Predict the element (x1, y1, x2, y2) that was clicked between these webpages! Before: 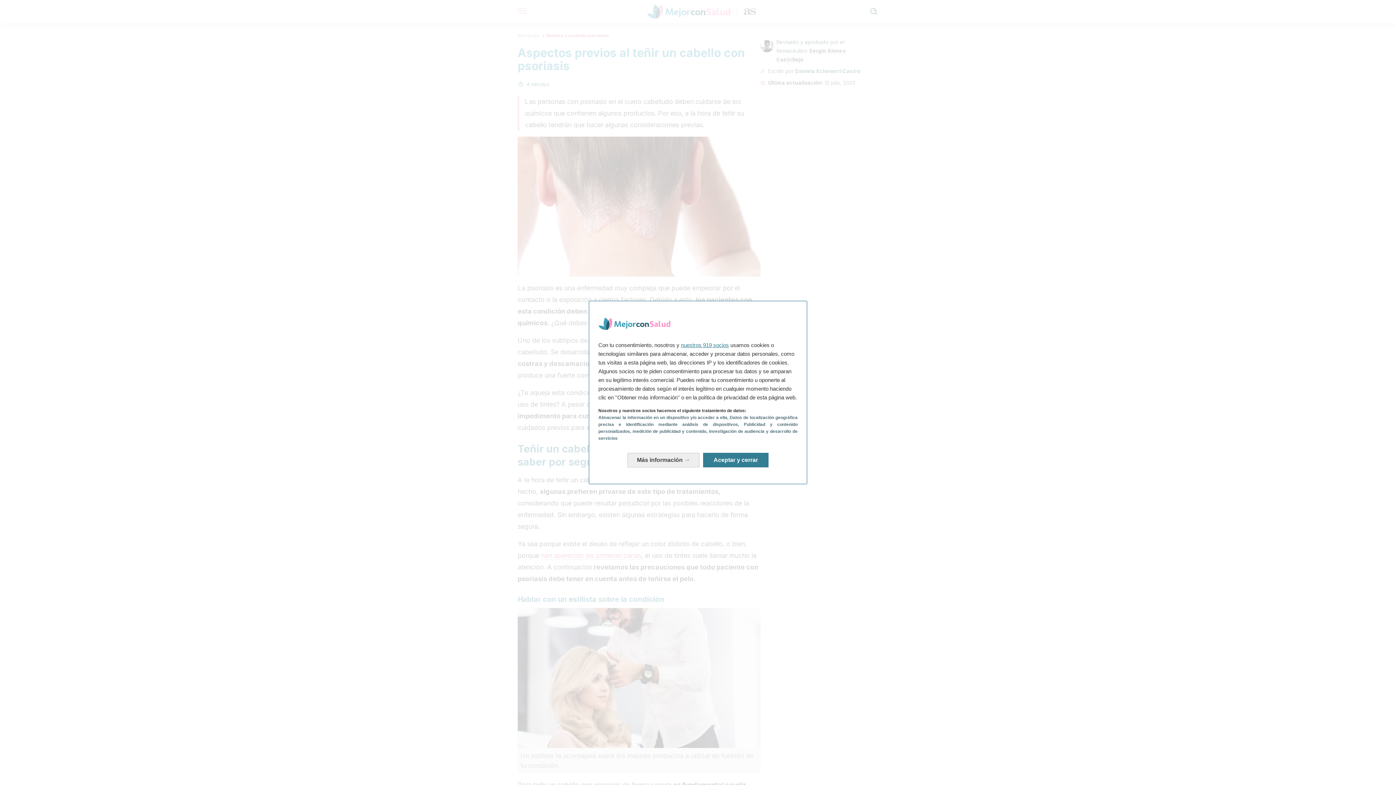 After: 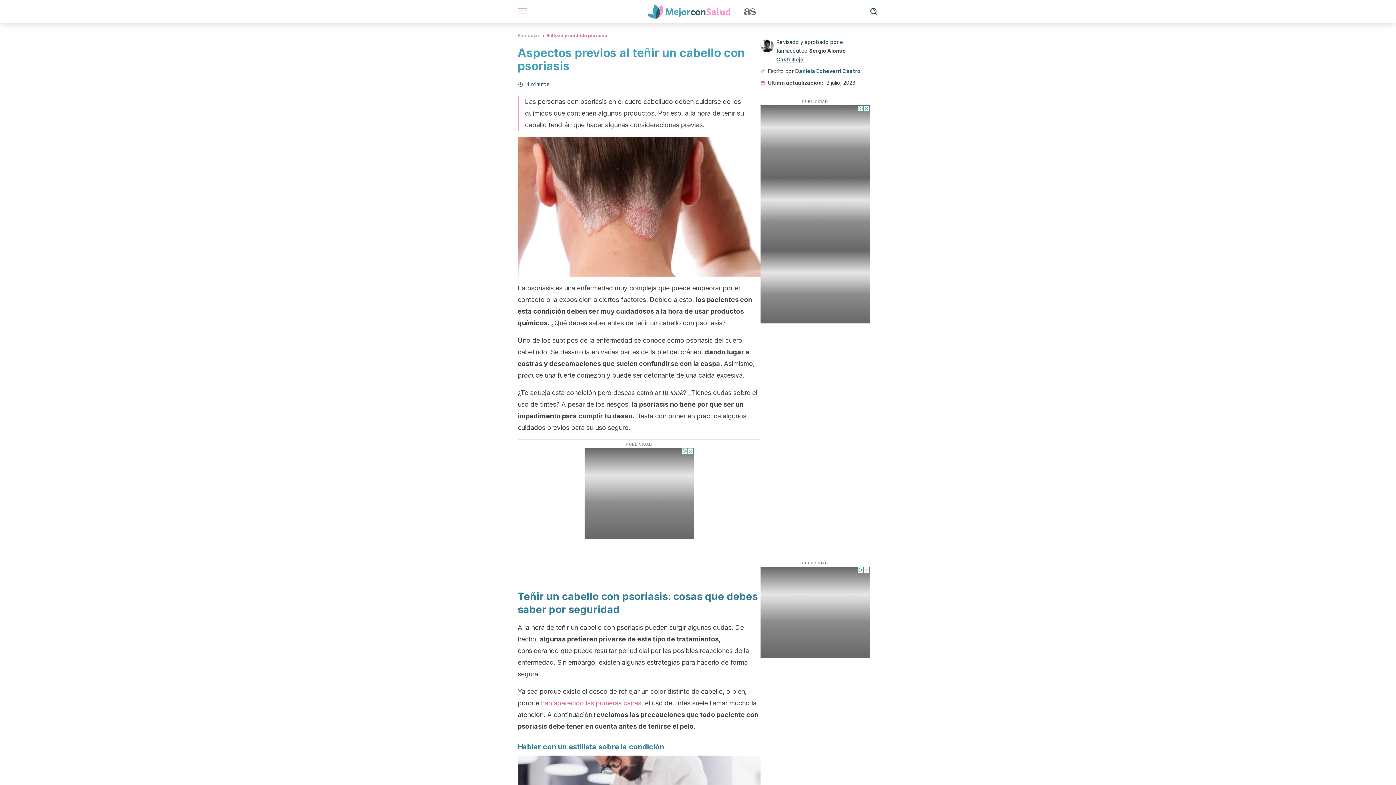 Action: bbox: (703, 453, 768, 467) label: Aceptar y cerrar: Aceptar nuestro procesamiento de datos y cerrar